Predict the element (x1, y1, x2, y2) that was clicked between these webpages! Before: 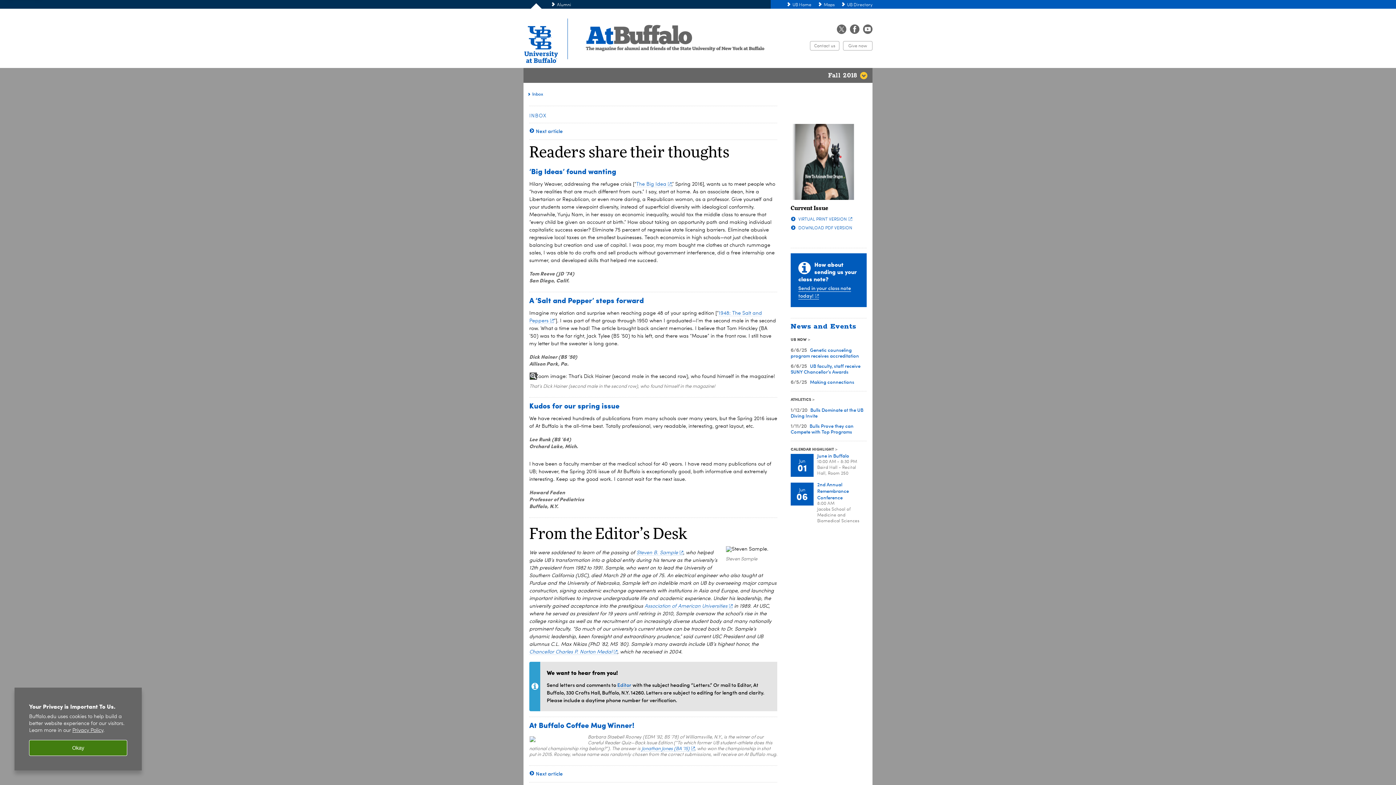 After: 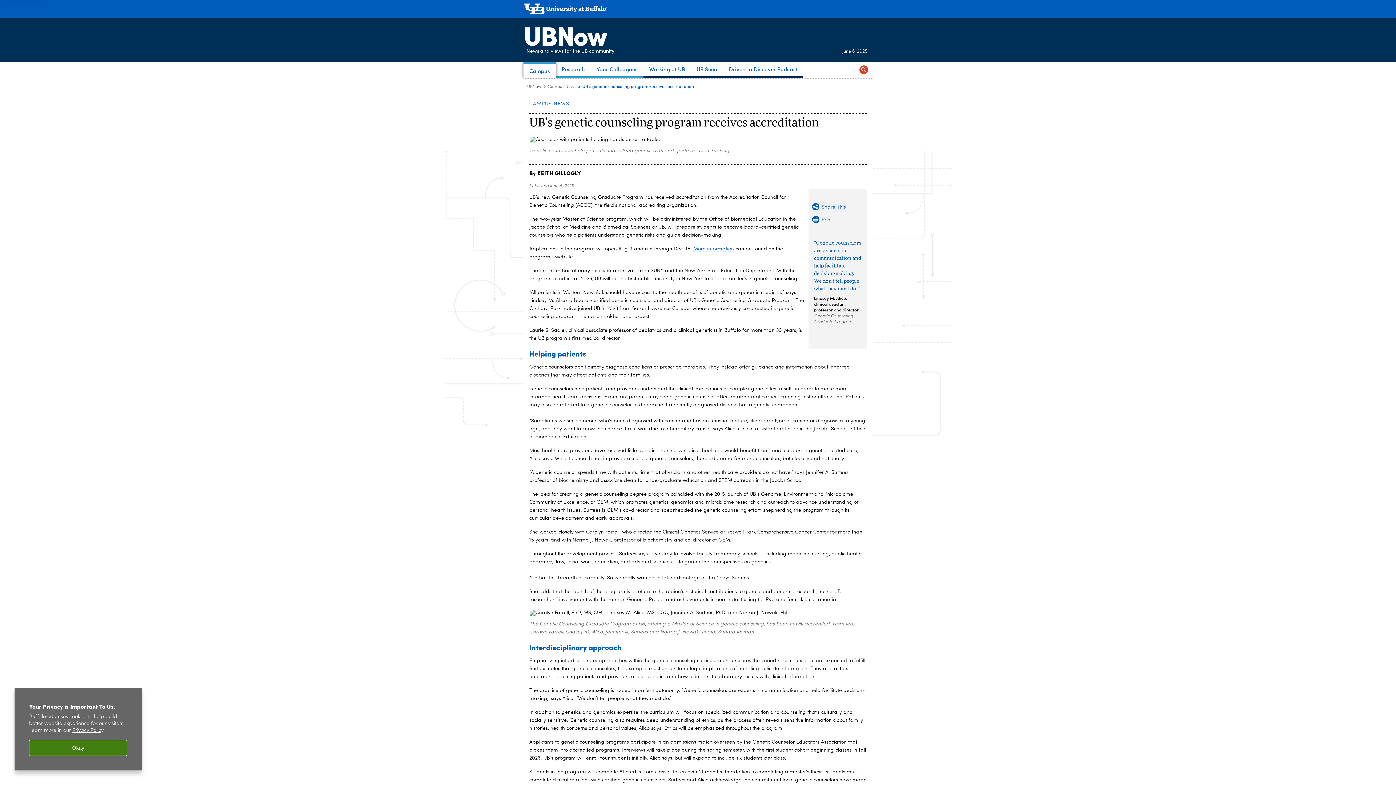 Action: bbox: (790, 346, 859, 359) label: 6/6/25 Genetic counseling program receives accreditation